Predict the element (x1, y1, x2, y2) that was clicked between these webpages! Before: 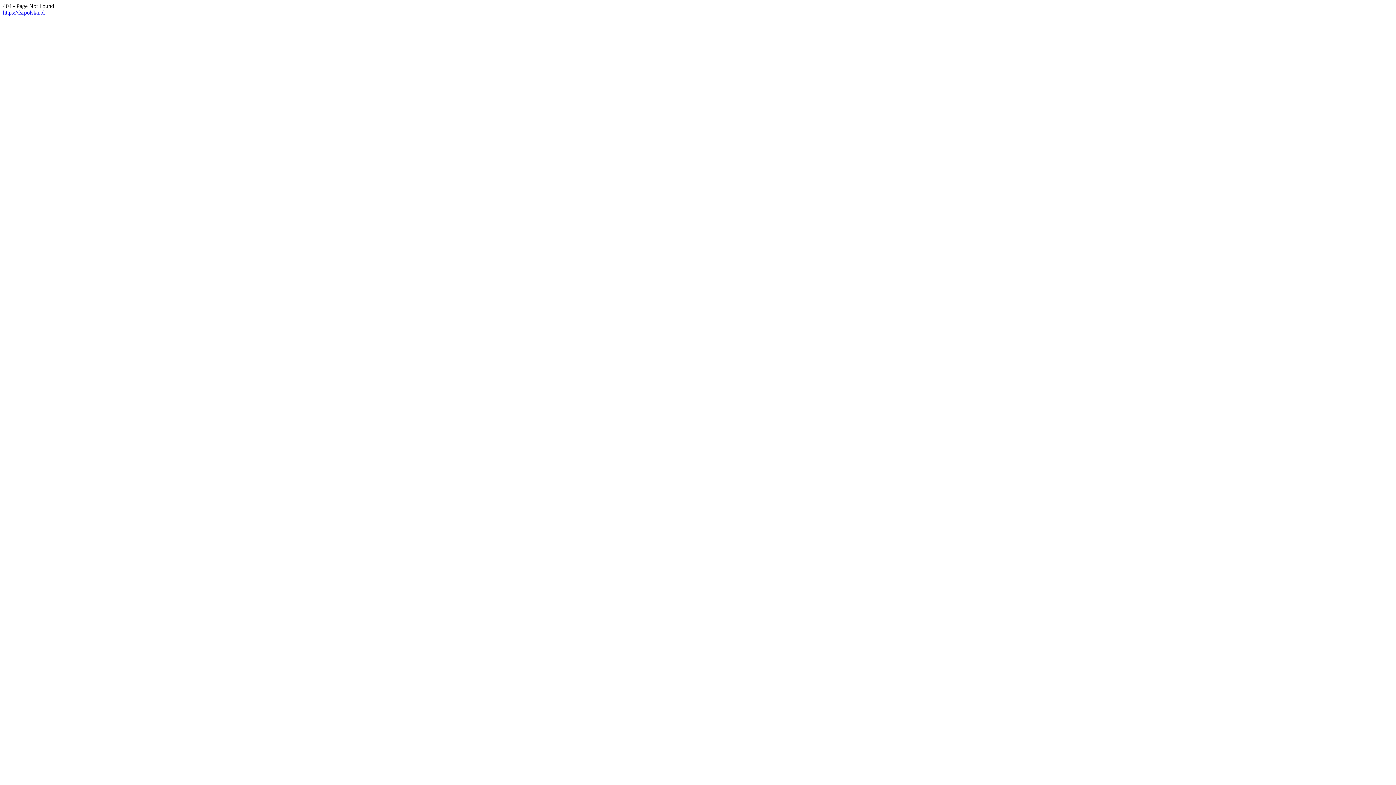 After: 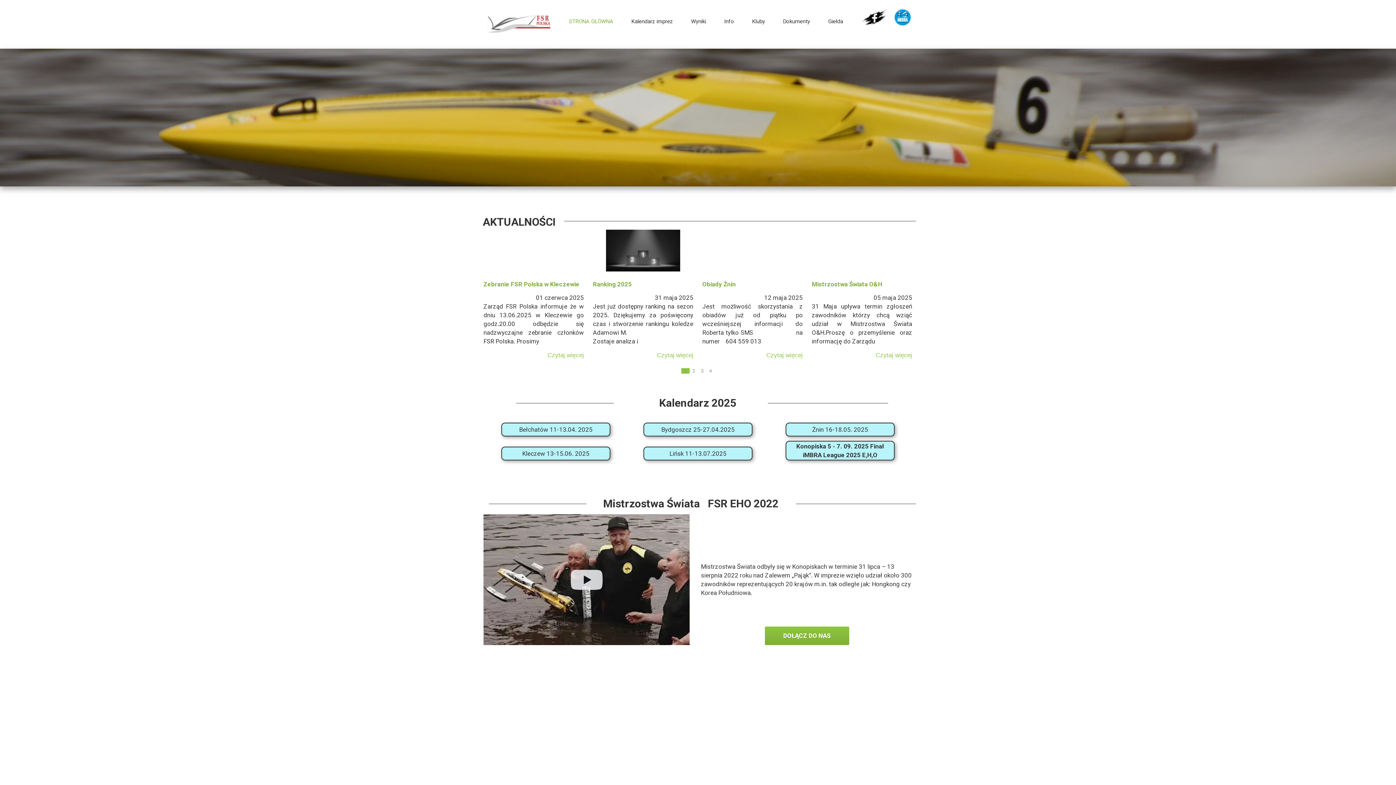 Action: bbox: (2, 9, 44, 15) label: https://fsrpolska.pl